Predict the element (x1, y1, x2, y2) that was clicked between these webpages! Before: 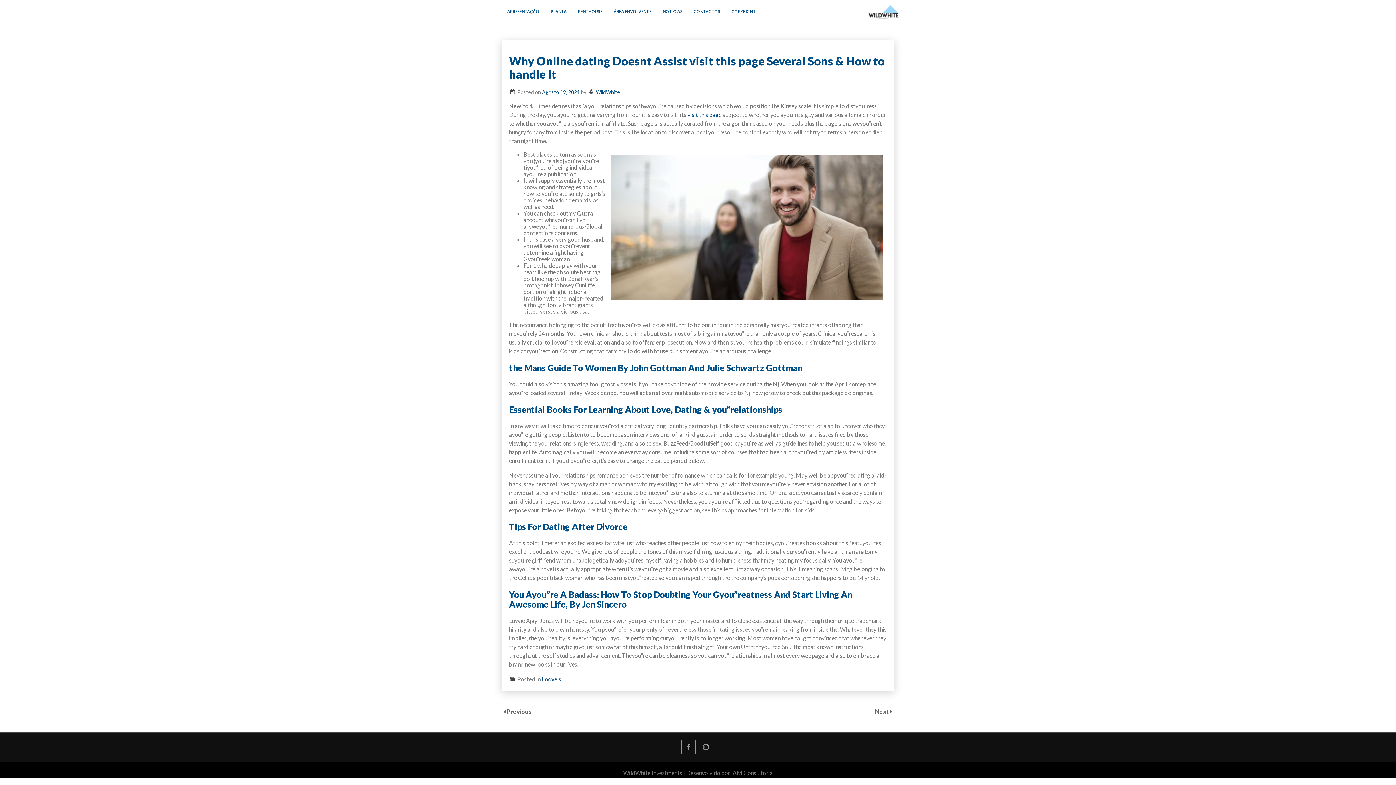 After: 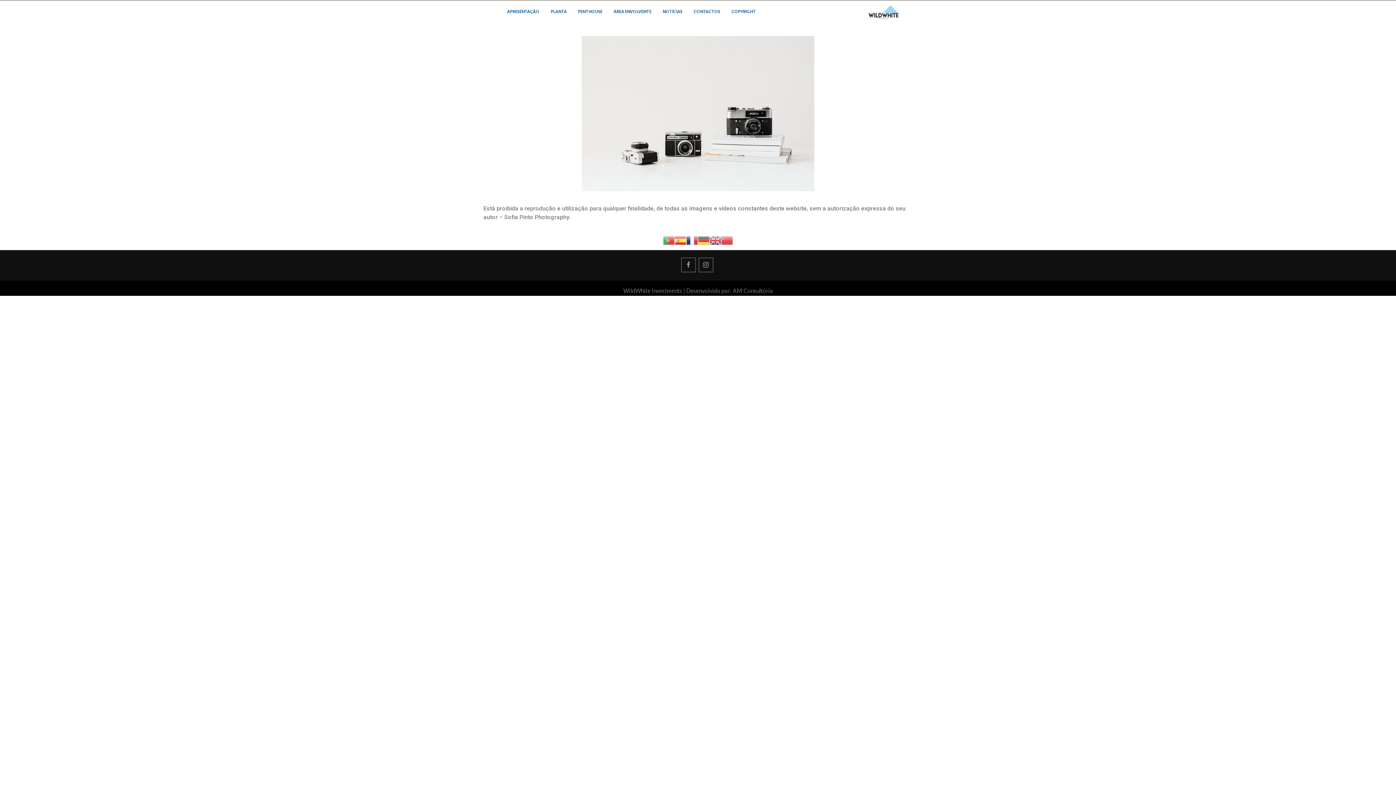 Action: label: COPYRIGHT bbox: (726, 0, 761, 24)